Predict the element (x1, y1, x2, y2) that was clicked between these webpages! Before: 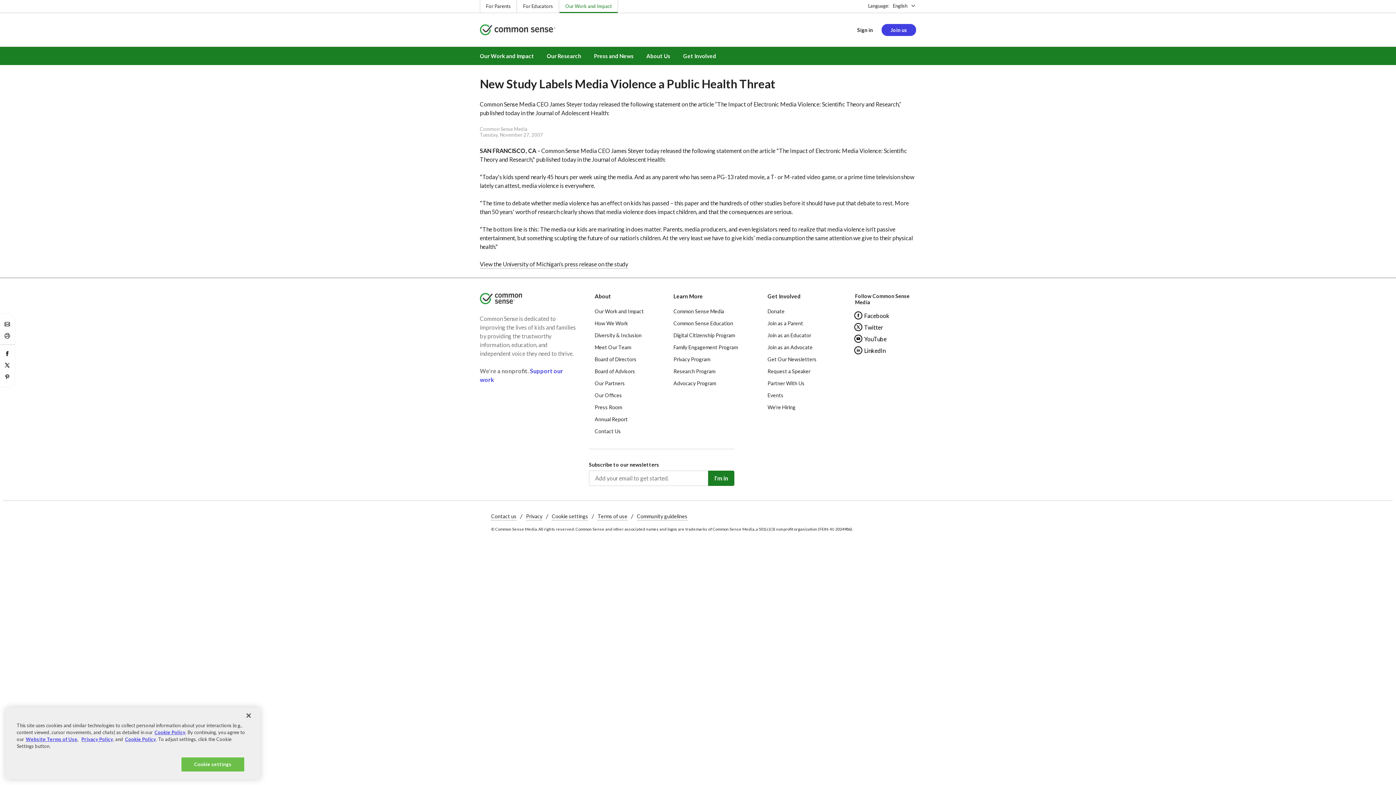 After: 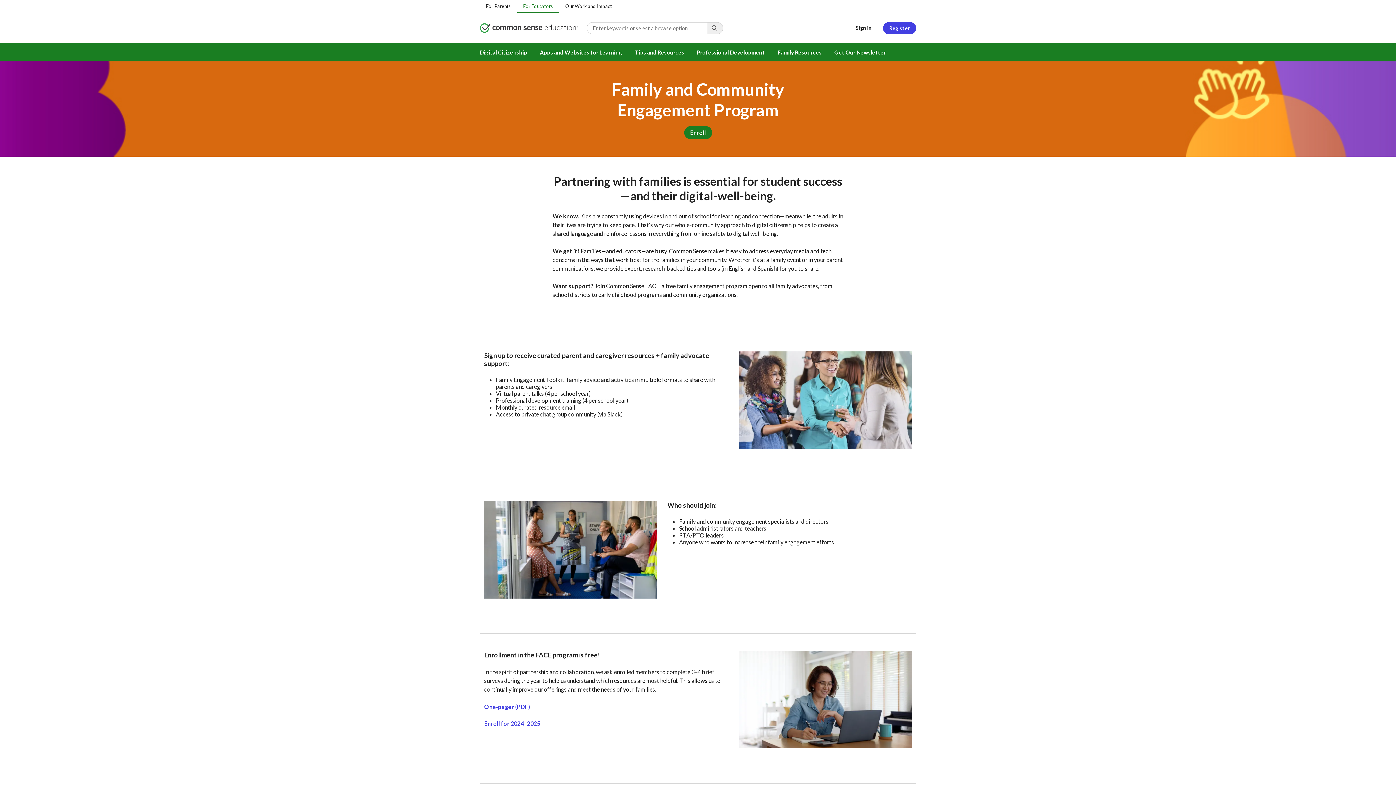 Action: label: Family Engagement Program bbox: (673, 341, 738, 353)